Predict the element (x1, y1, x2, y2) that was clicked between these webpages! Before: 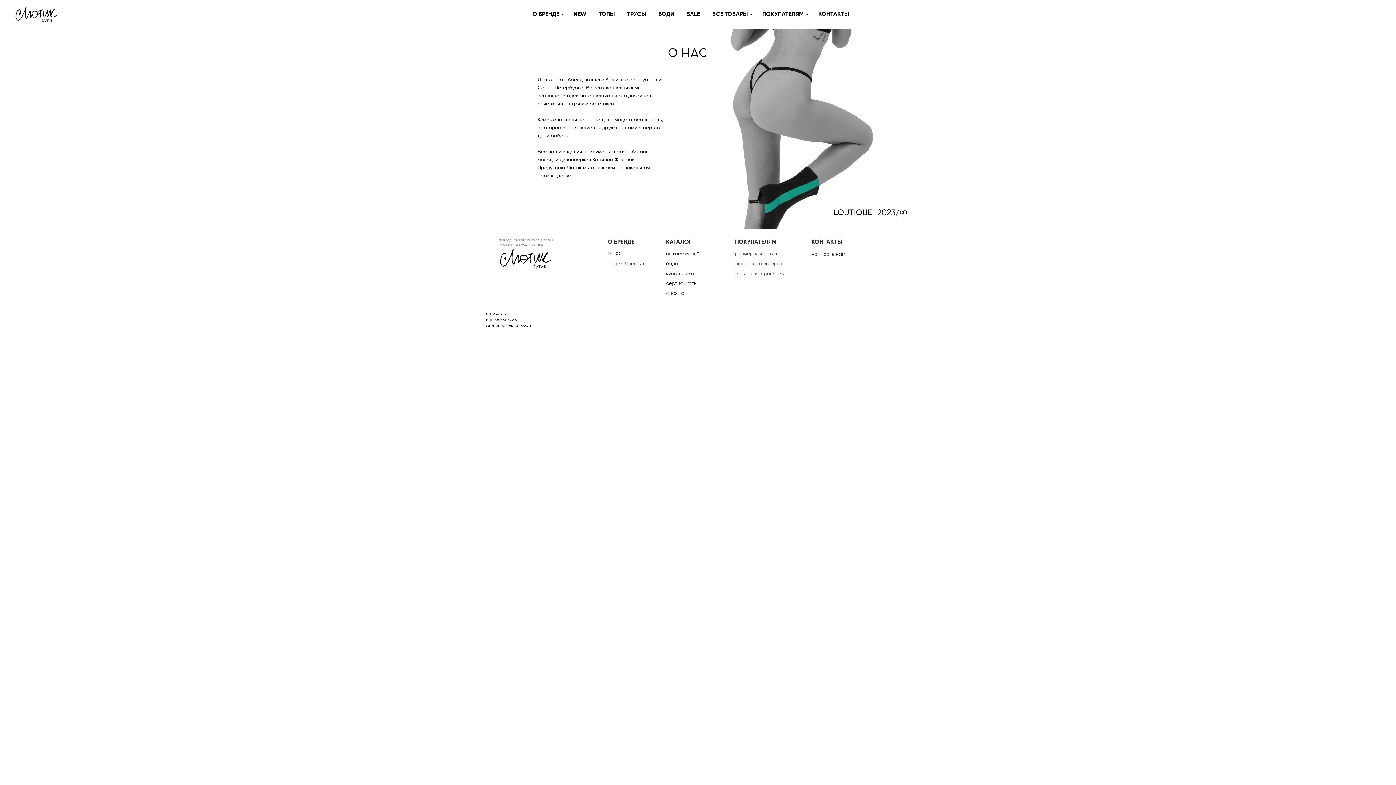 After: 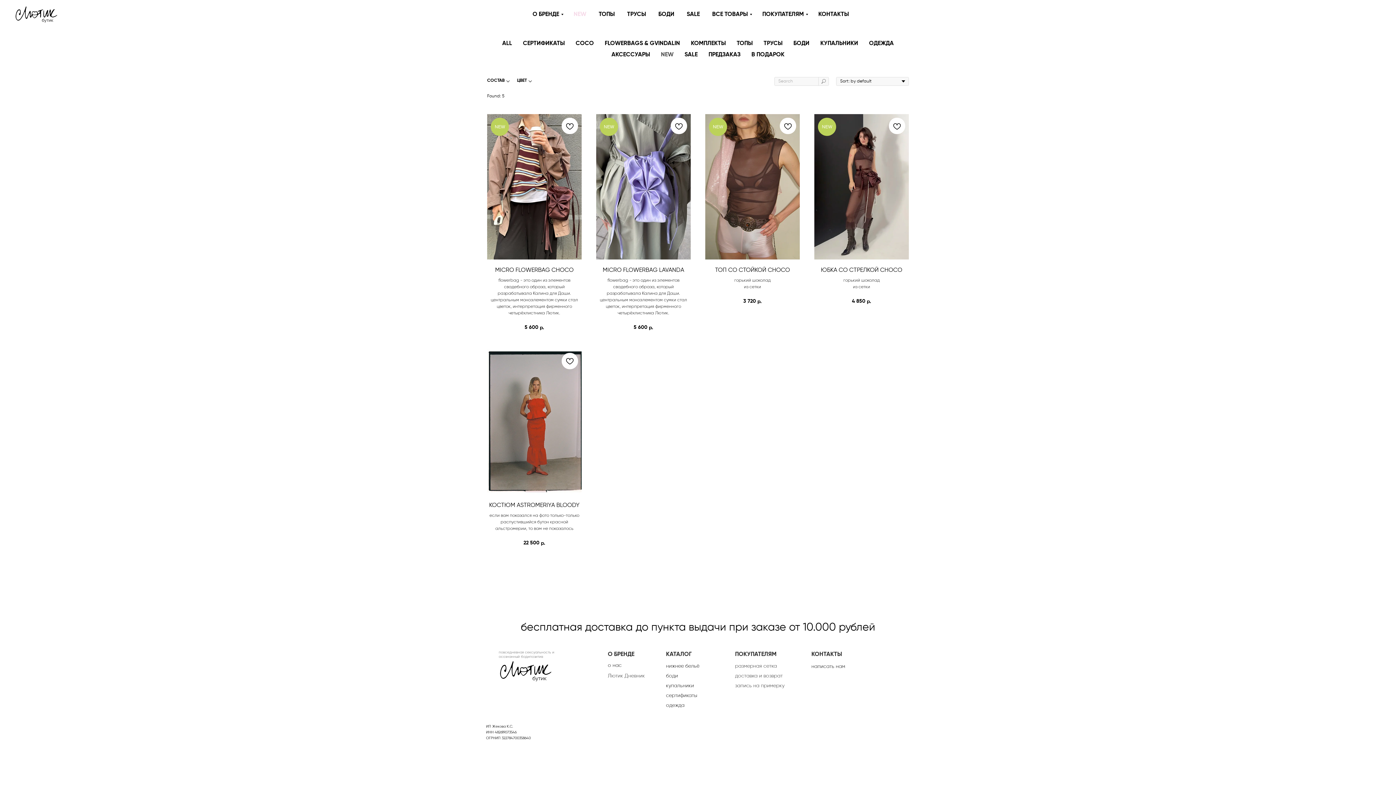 Action: label: NEW bbox: (573, 11, 586, 17)